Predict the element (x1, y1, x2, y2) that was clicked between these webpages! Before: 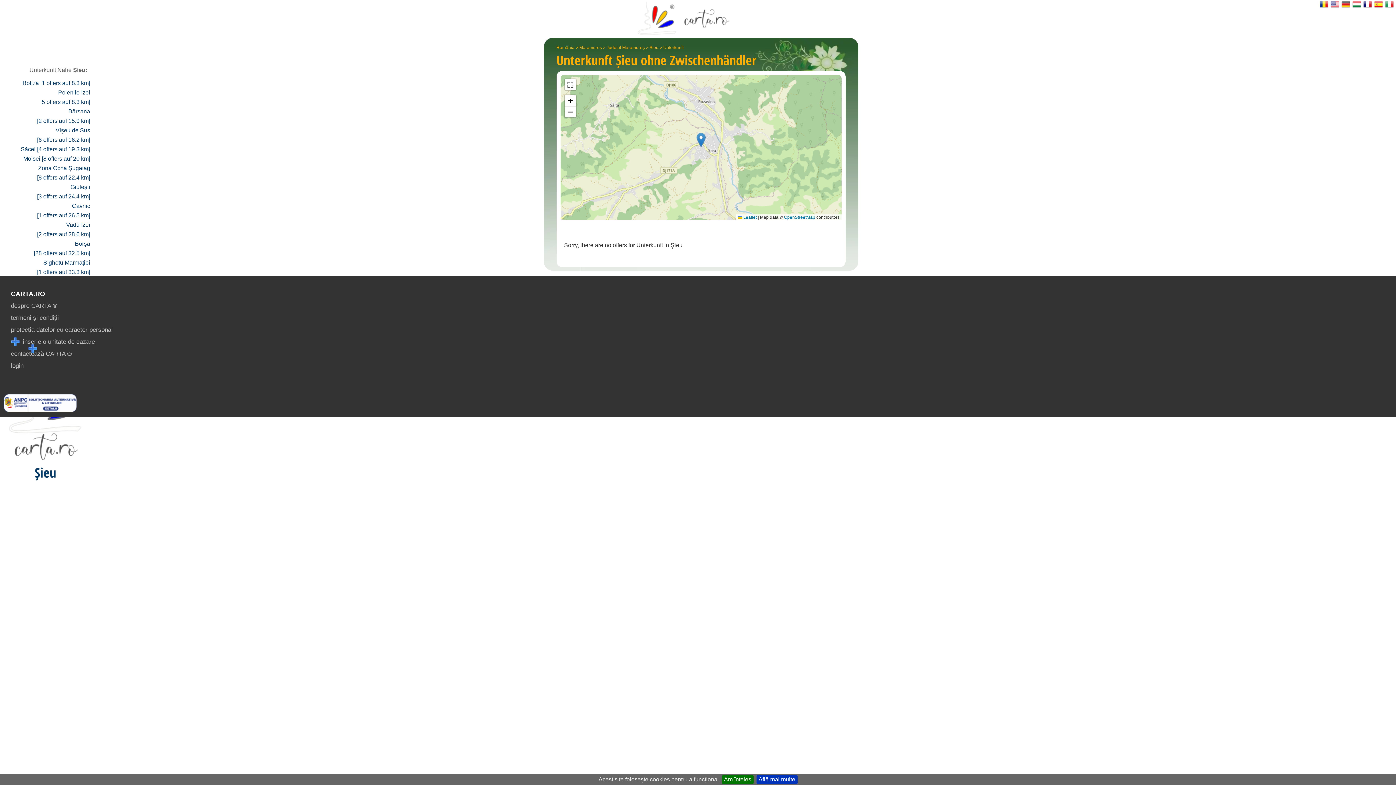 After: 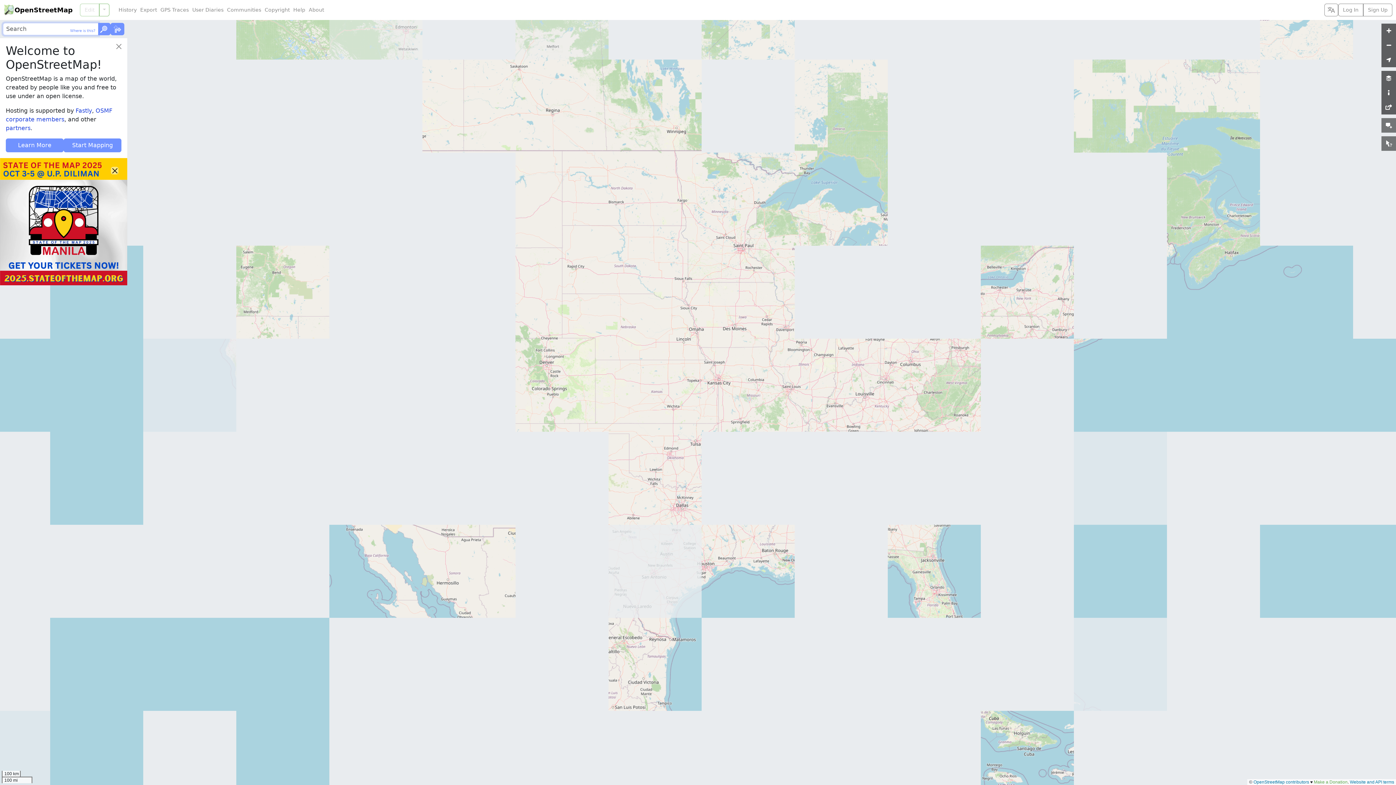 Action: label: OpenStreetMap bbox: (784, 214, 815, 220)